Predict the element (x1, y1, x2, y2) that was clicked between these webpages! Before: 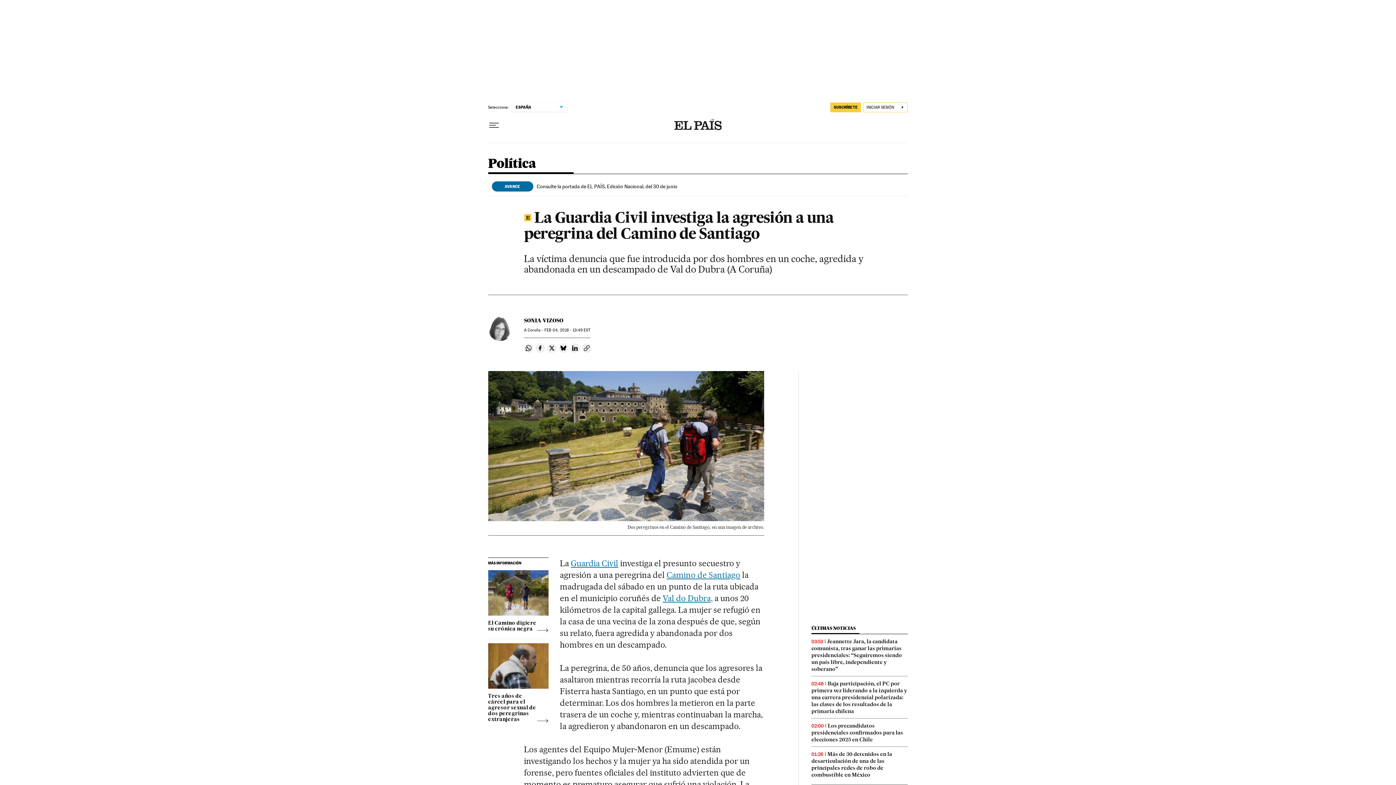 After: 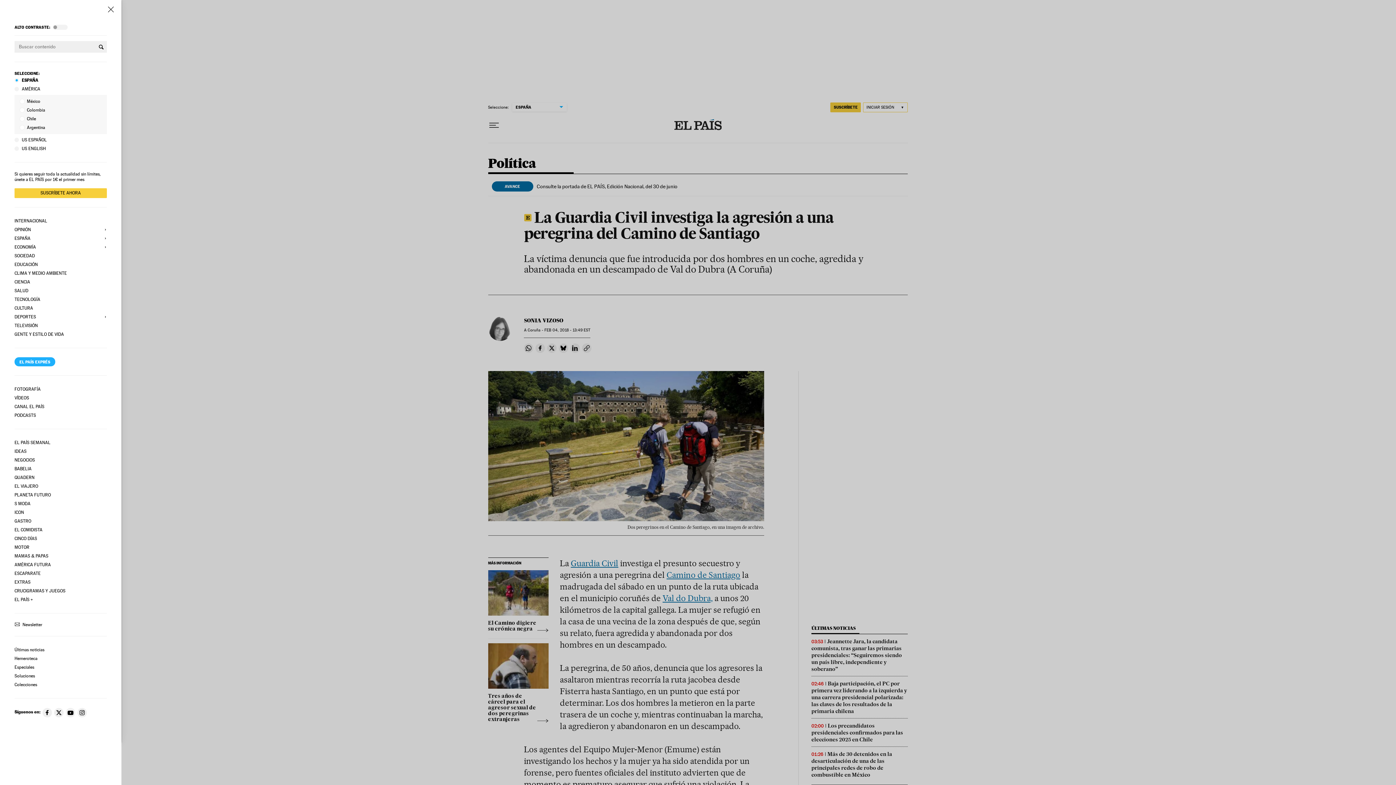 Action: bbox: (488, 119, 499, 131) label: Desplegar menú